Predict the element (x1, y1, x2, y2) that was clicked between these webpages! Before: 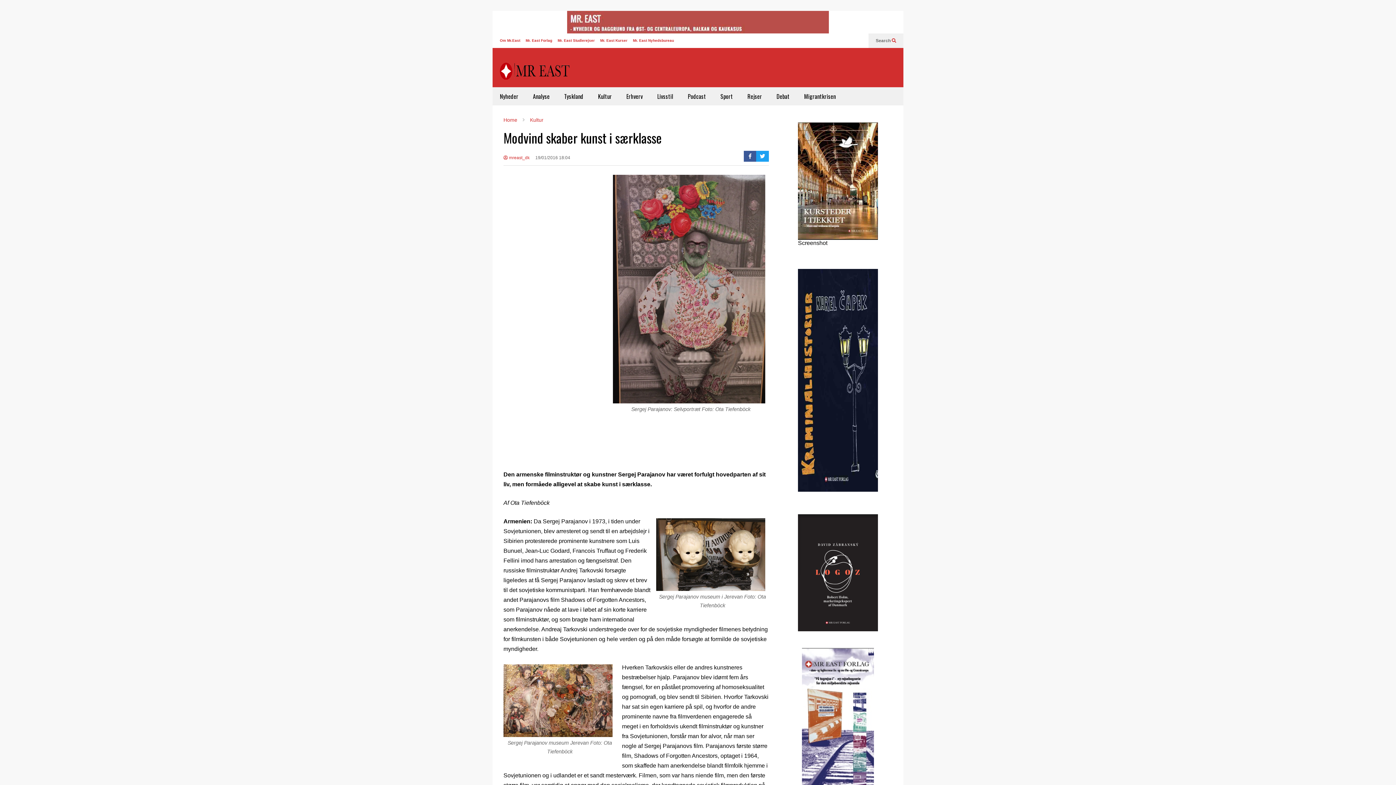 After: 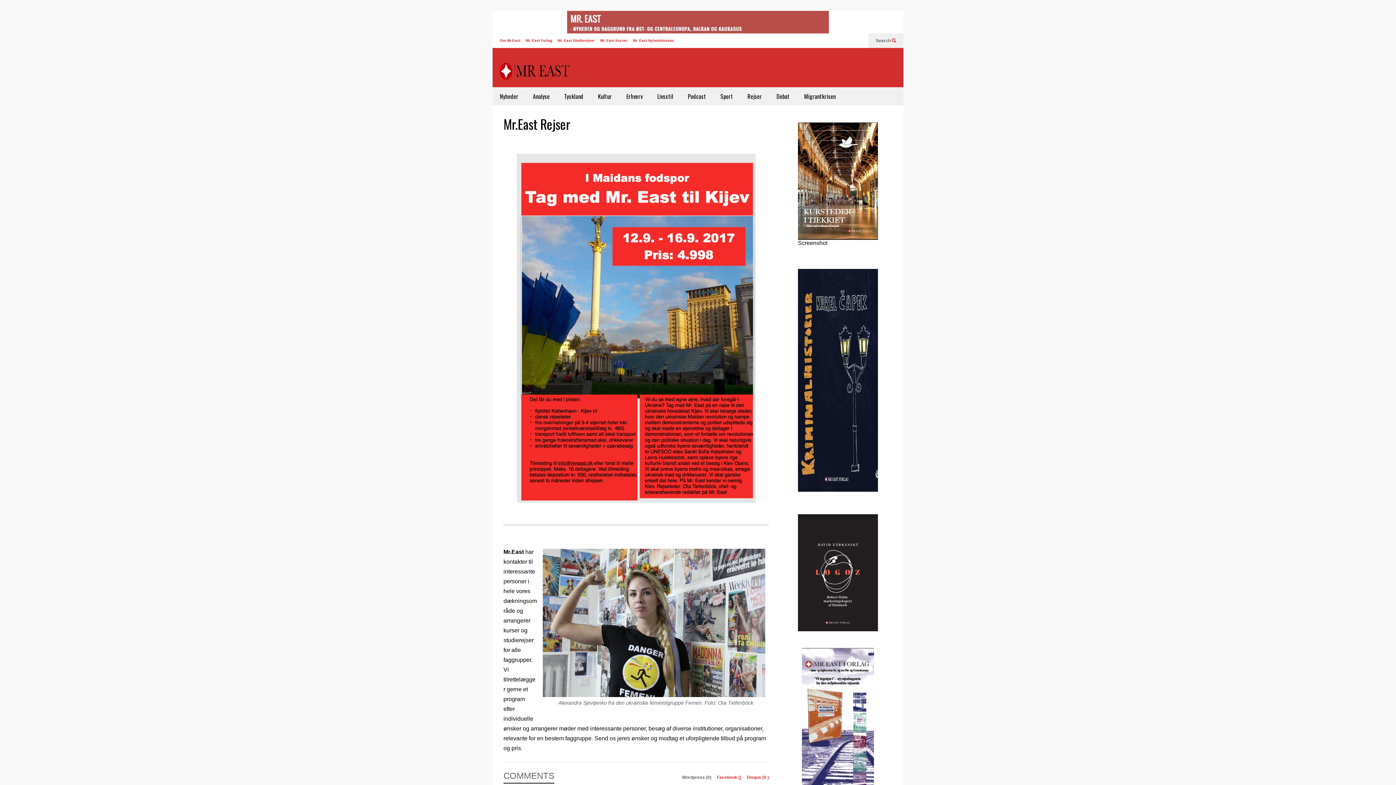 Action: bbox: (557, 38, 594, 42) label: Mr. East Studierejser